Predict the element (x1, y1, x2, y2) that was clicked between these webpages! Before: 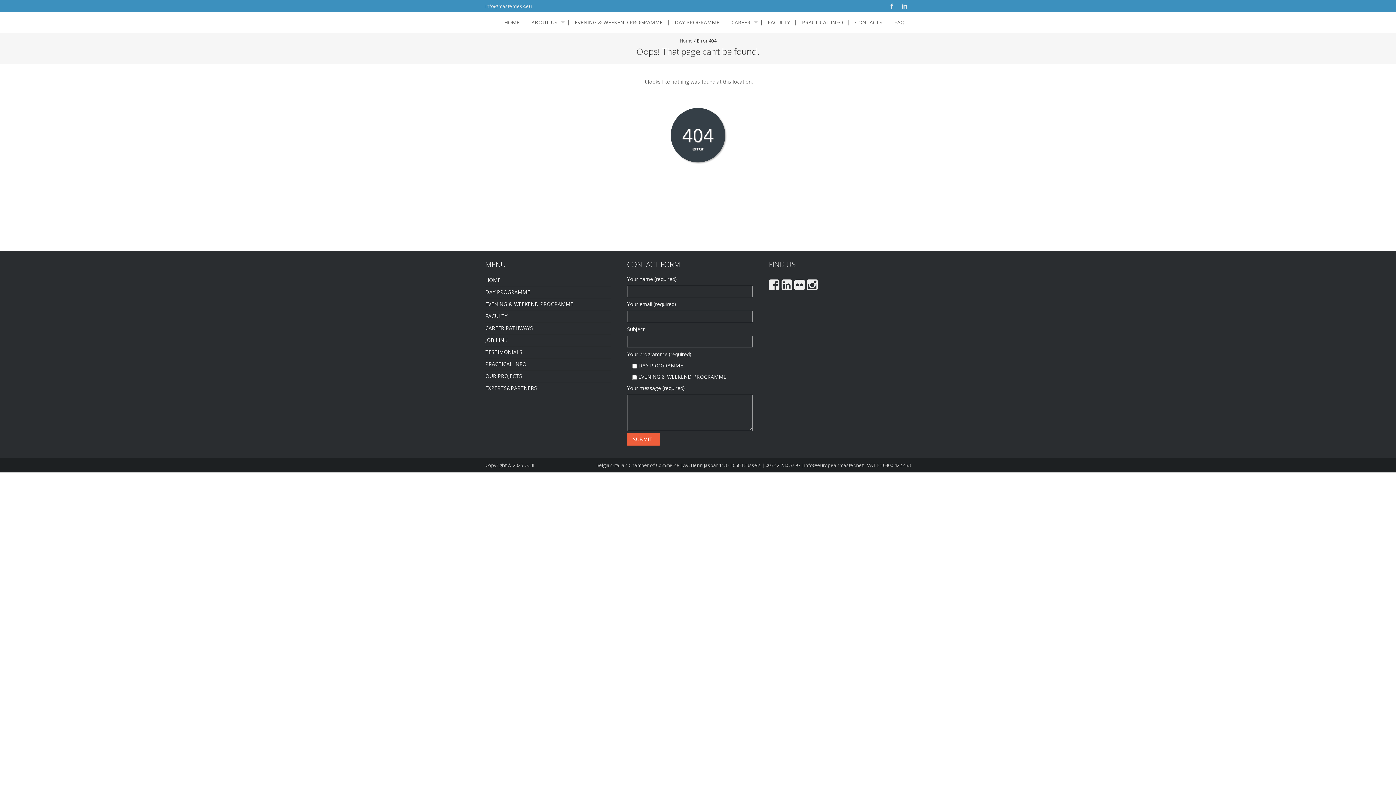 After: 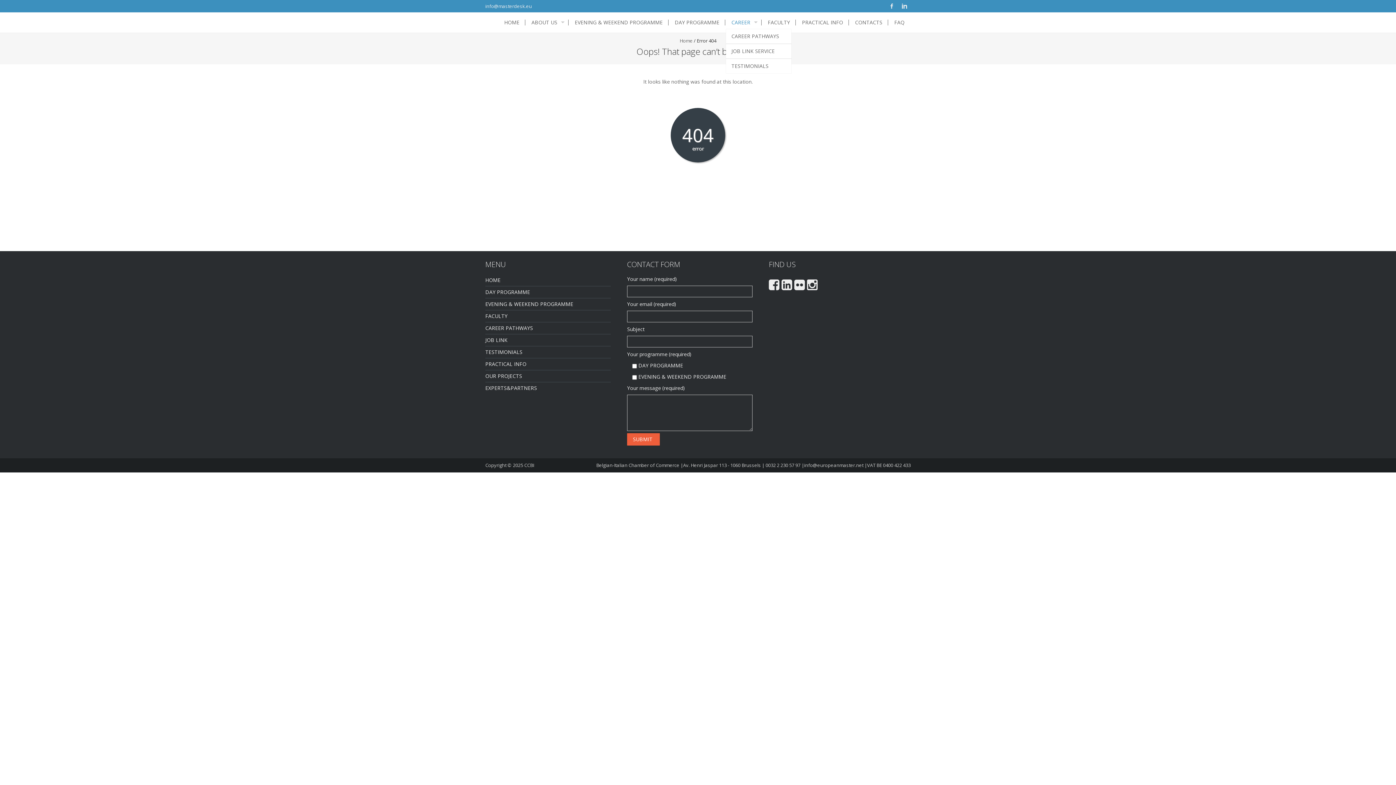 Action: bbox: (726, 19, 761, 25) label: CAREER